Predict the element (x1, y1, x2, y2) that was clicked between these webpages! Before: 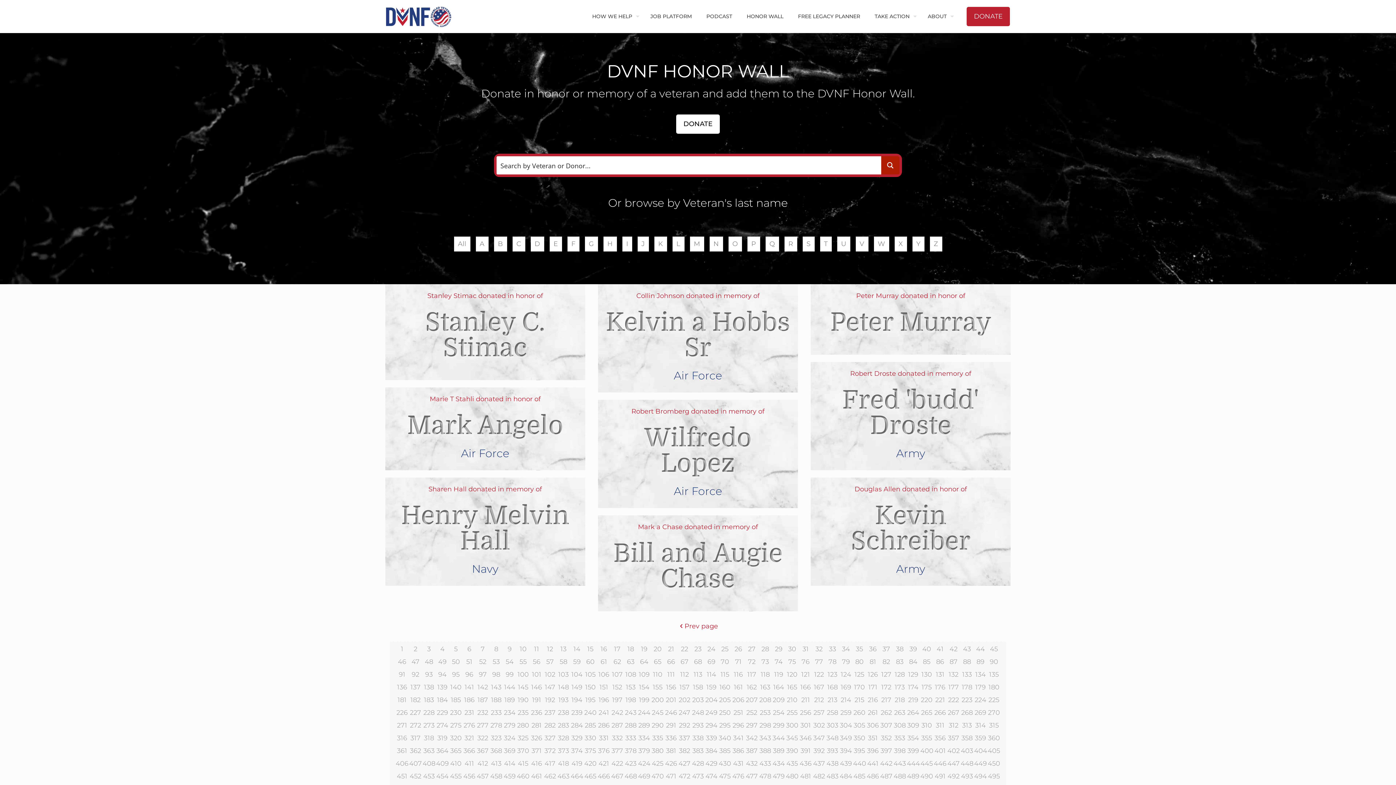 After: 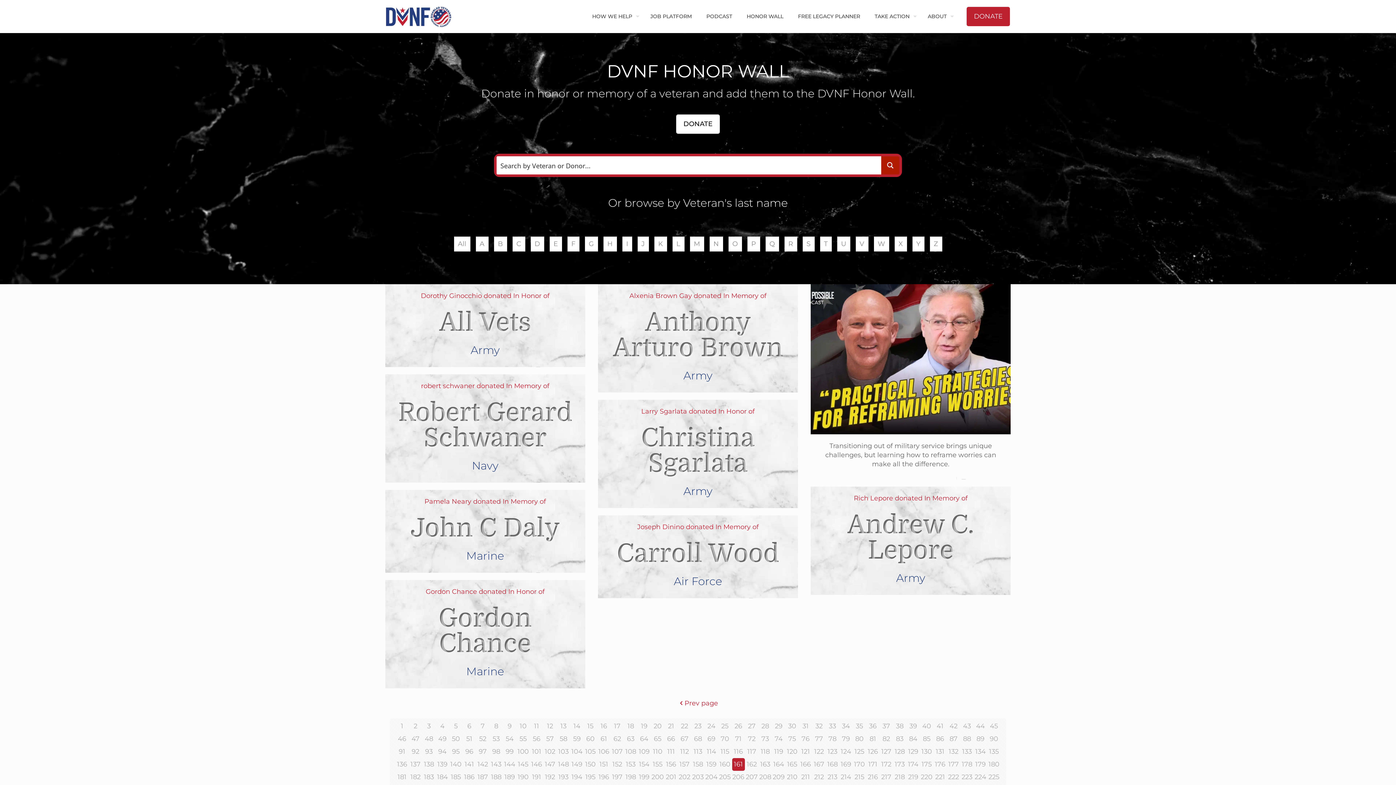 Action: label: 161 bbox: (732, 681, 744, 694)